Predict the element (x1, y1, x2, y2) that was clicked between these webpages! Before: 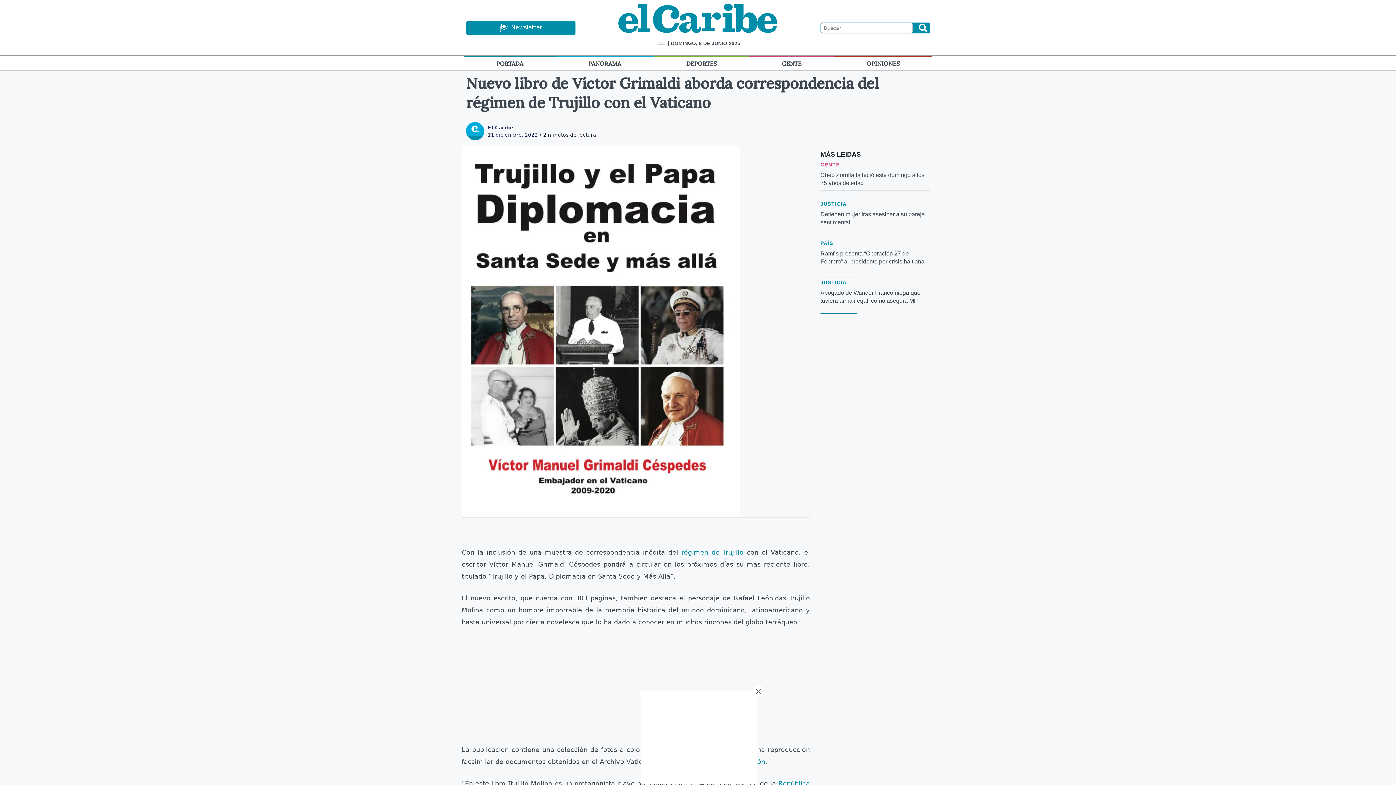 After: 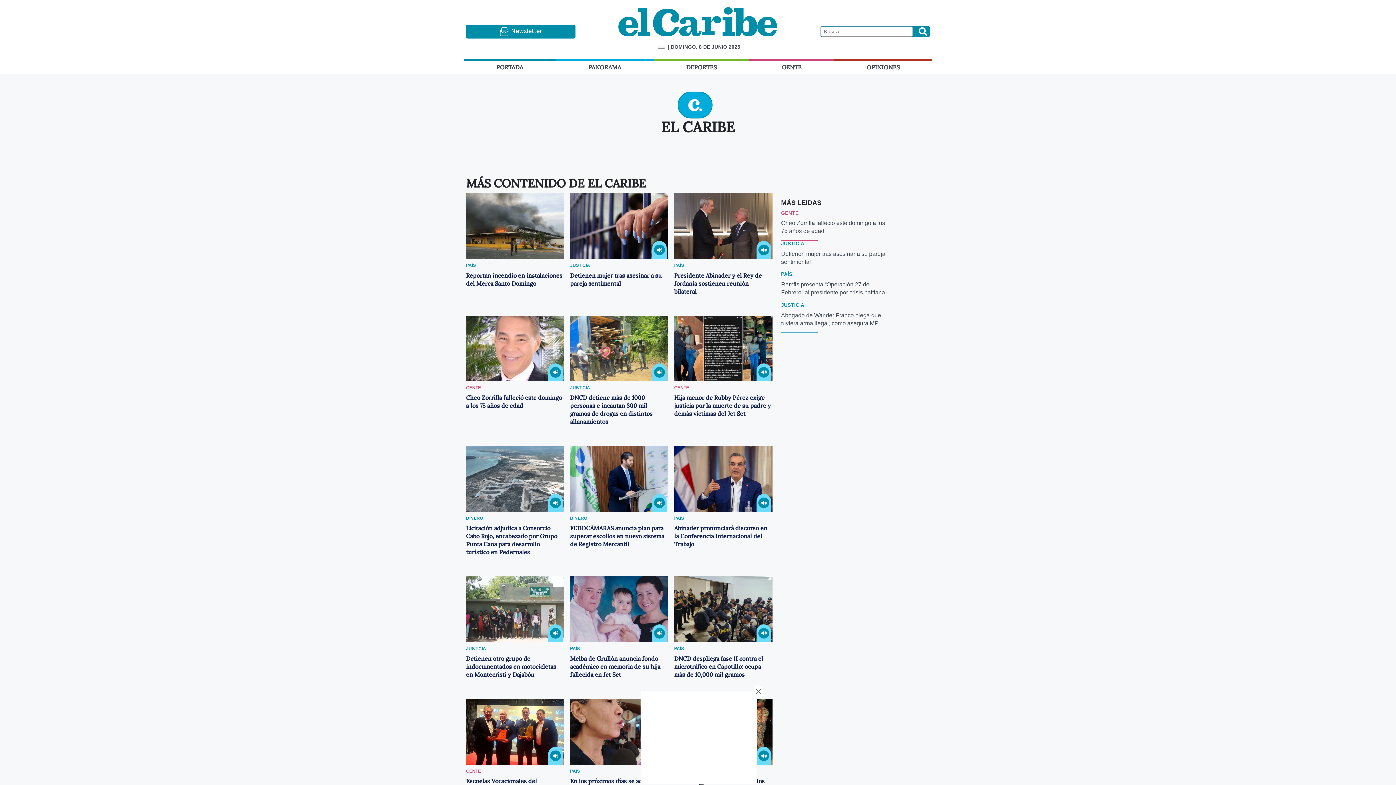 Action: label: El Caribe bbox: (487, 124, 513, 130)